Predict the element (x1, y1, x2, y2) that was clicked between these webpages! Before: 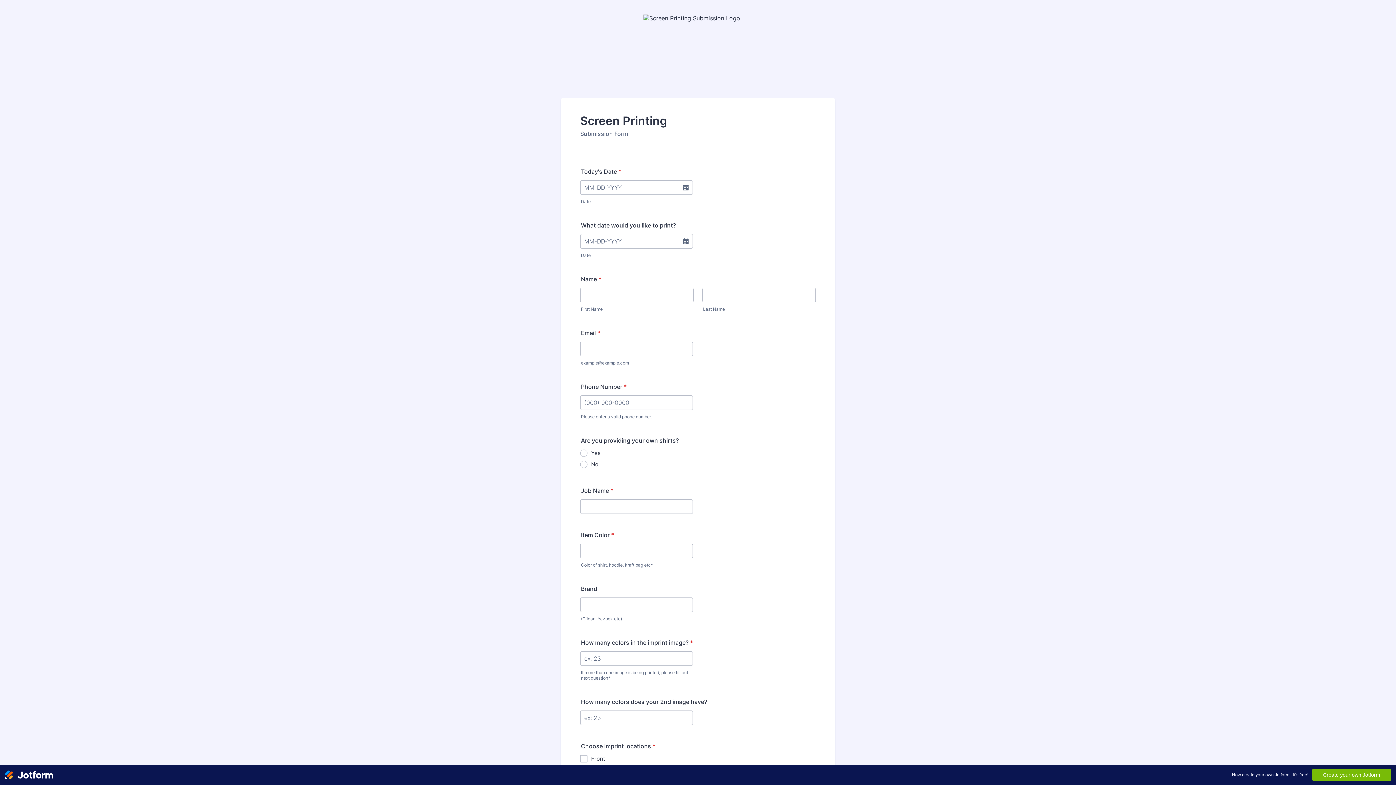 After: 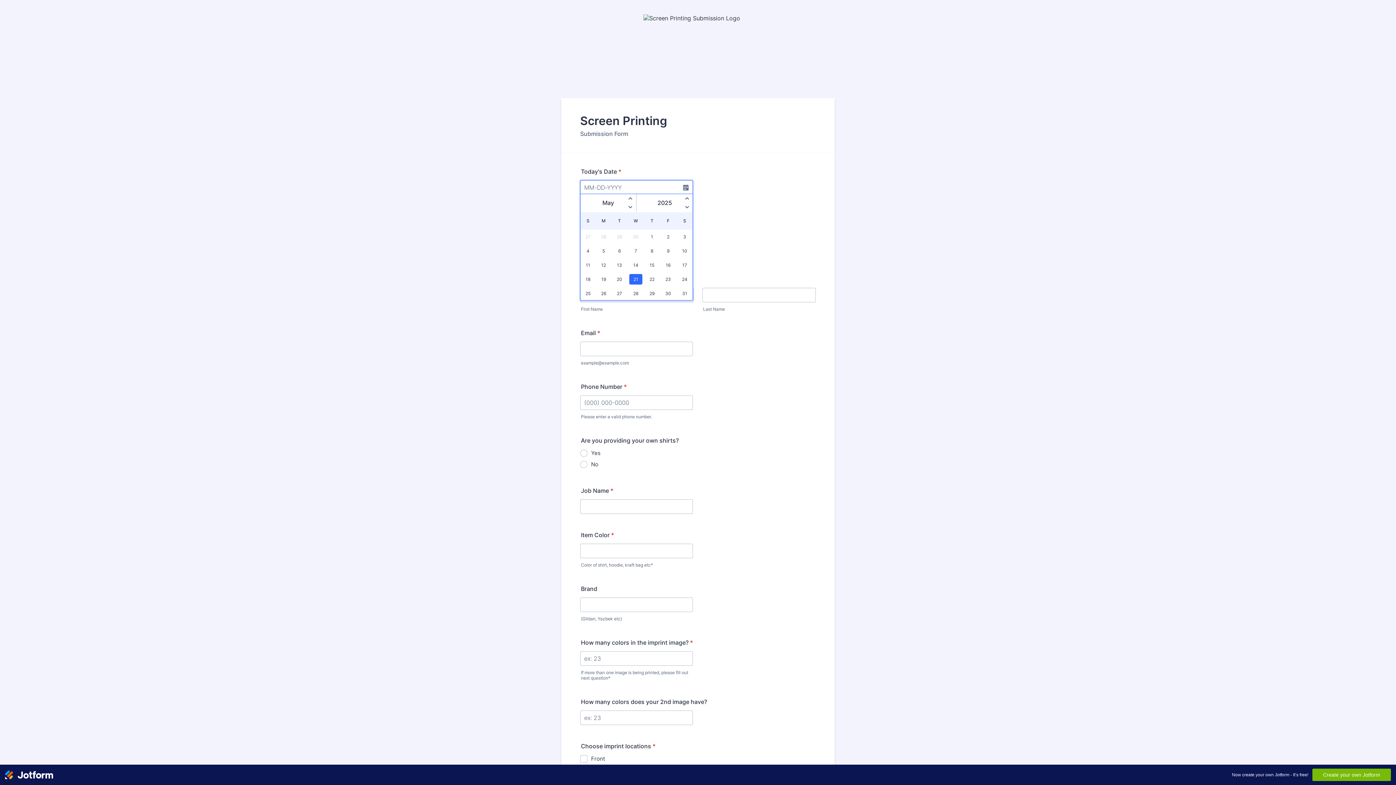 Action: label: Choose Date bbox: (678, 180, 693, 194)